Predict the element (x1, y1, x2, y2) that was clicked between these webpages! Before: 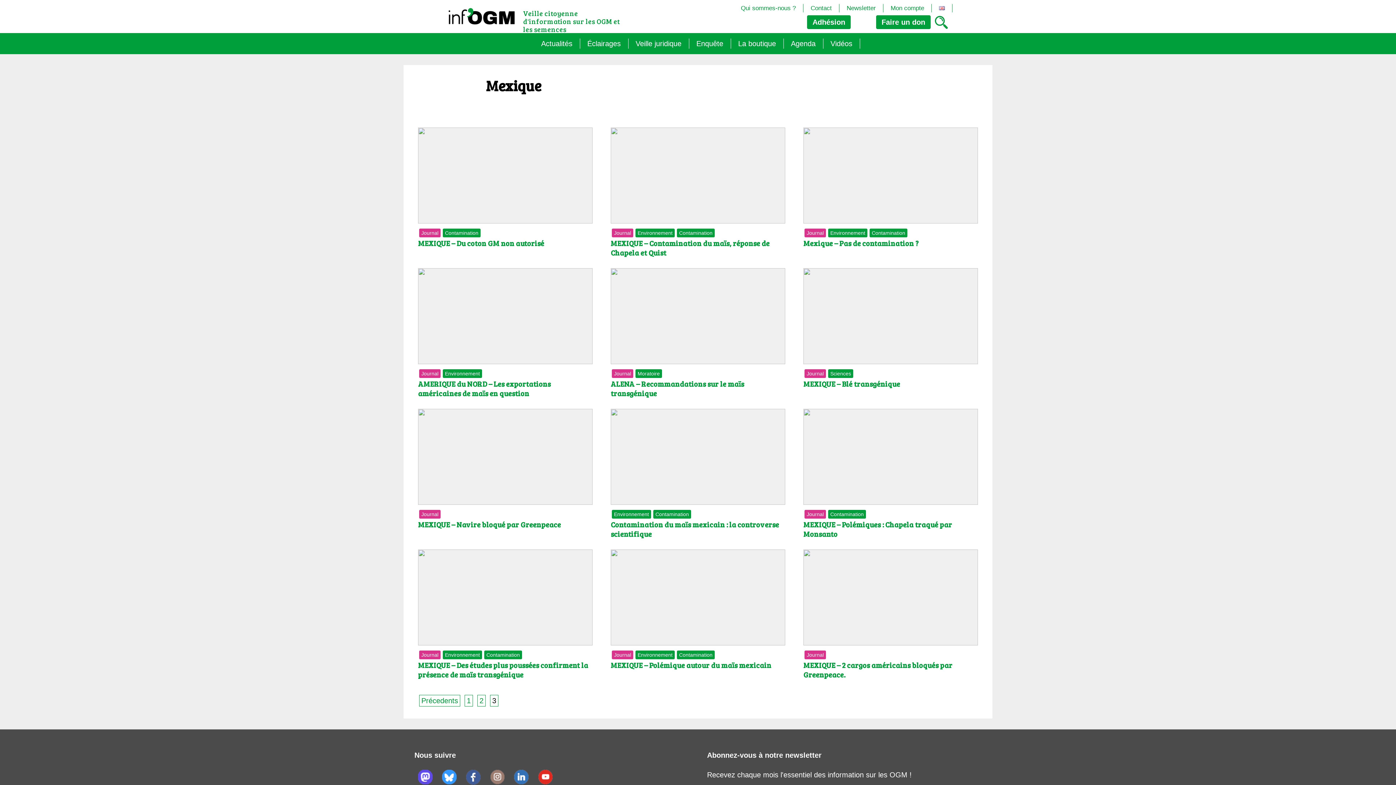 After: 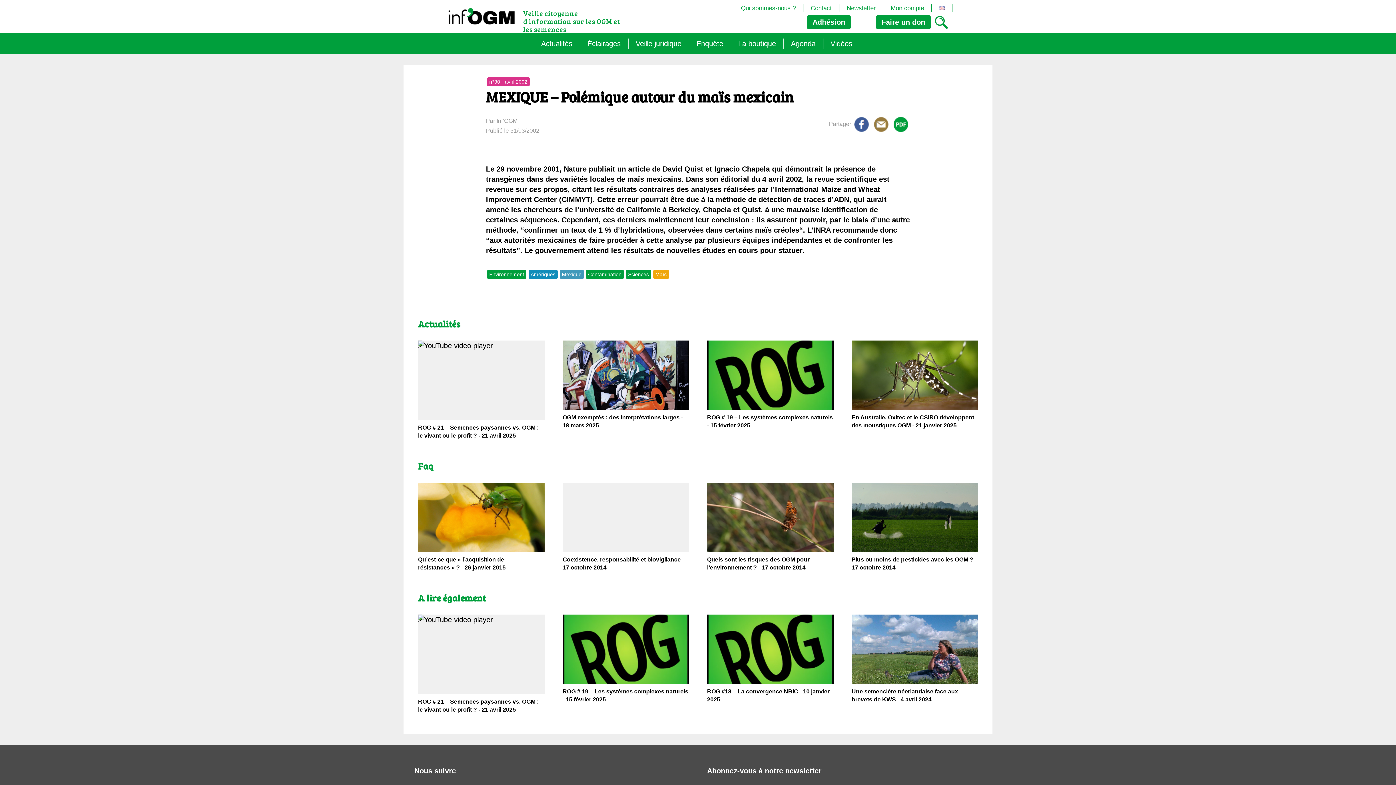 Action: label: Journal

Environnement

Contamination

MEXIQUE – Polémique autour du maïs mexicain bbox: (610, 549, 785, 679)